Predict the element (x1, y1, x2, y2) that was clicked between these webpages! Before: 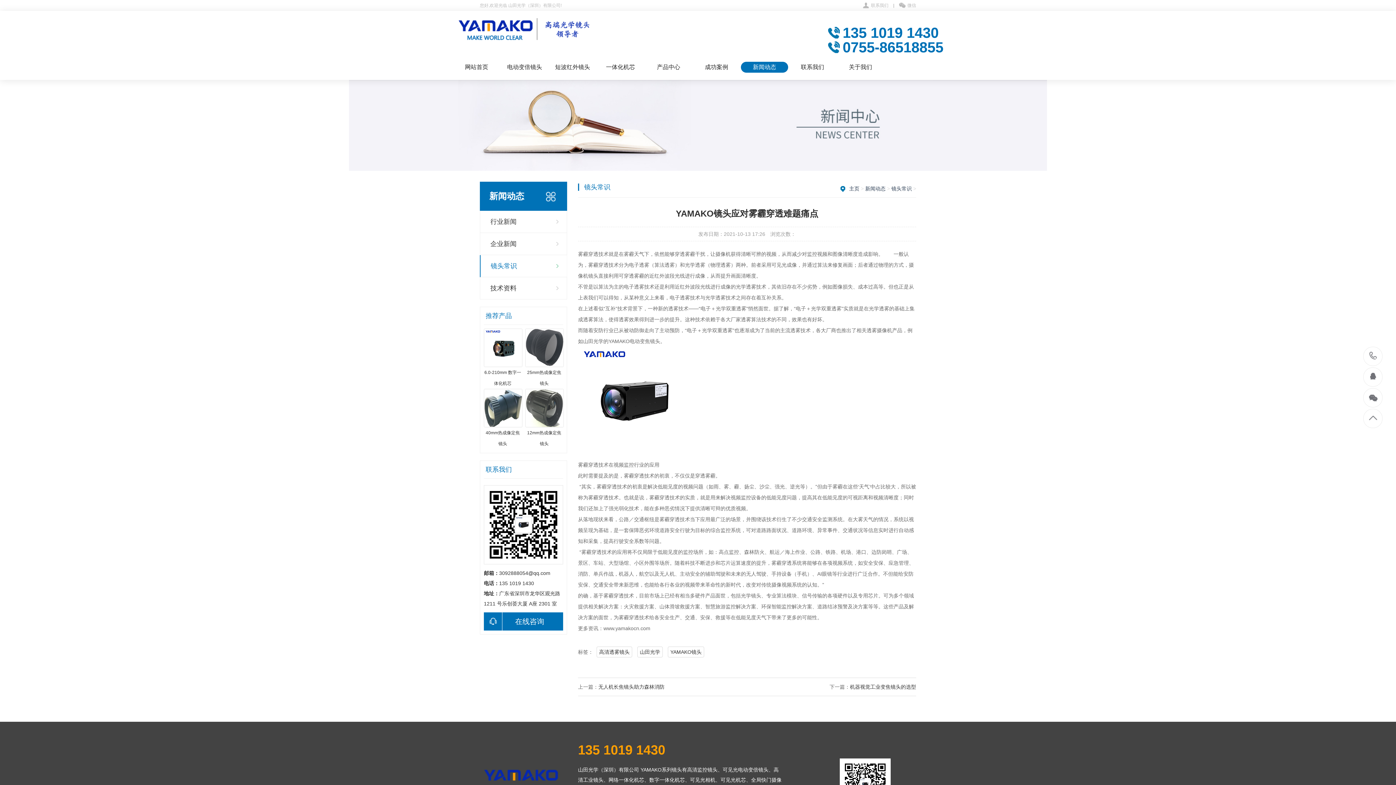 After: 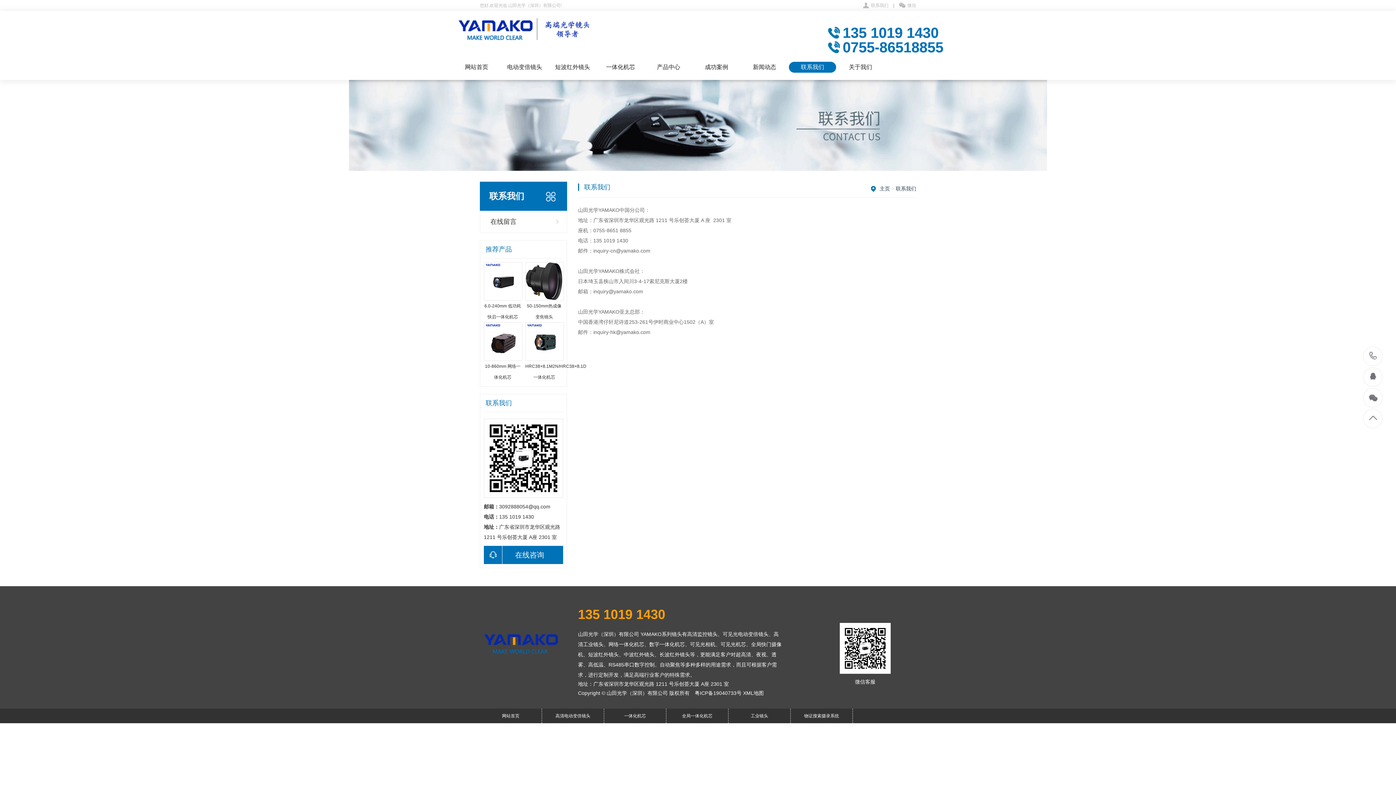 Action: label: 联系我们 bbox: (789, 61, 836, 72)